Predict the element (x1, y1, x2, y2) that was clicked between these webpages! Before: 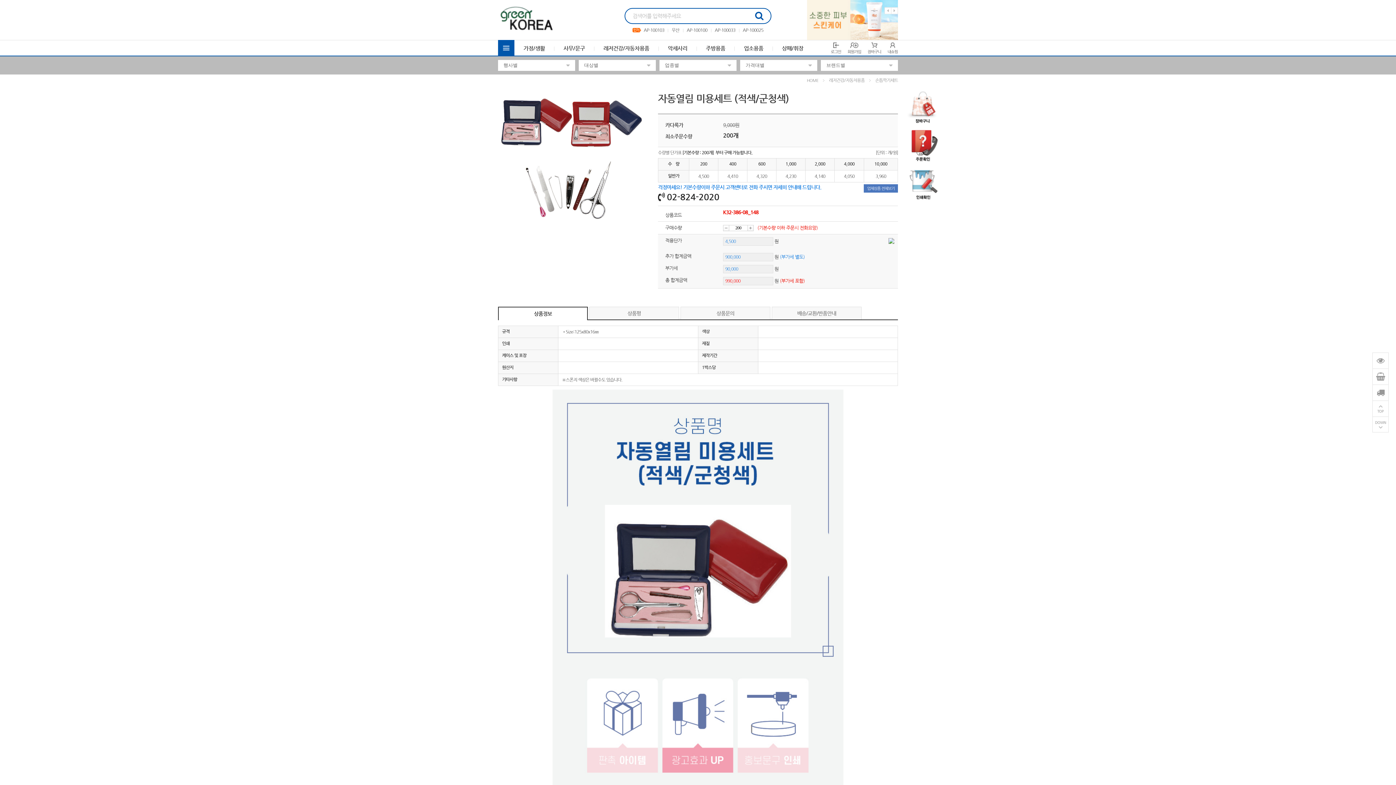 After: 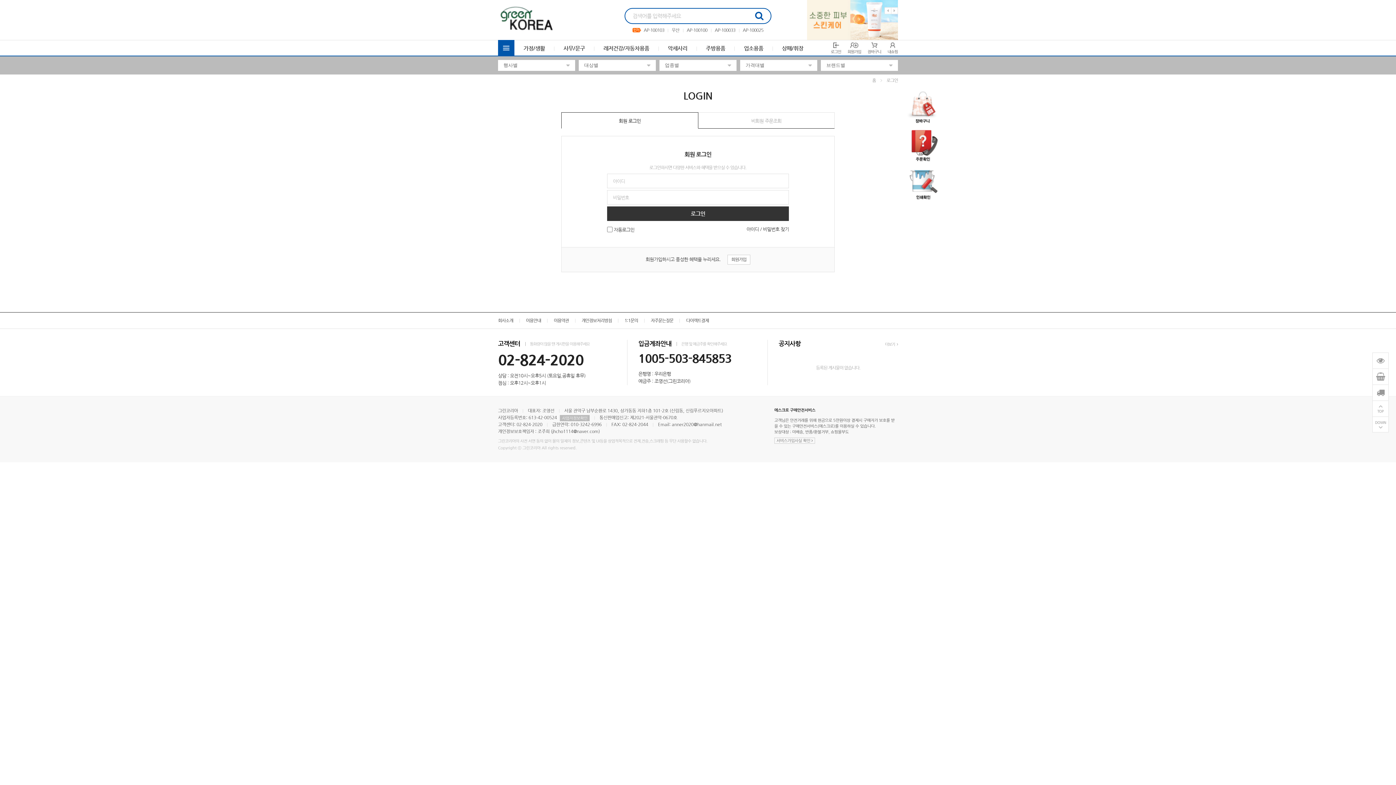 Action: bbox: (830, 40, 841, 56) label: 로그인